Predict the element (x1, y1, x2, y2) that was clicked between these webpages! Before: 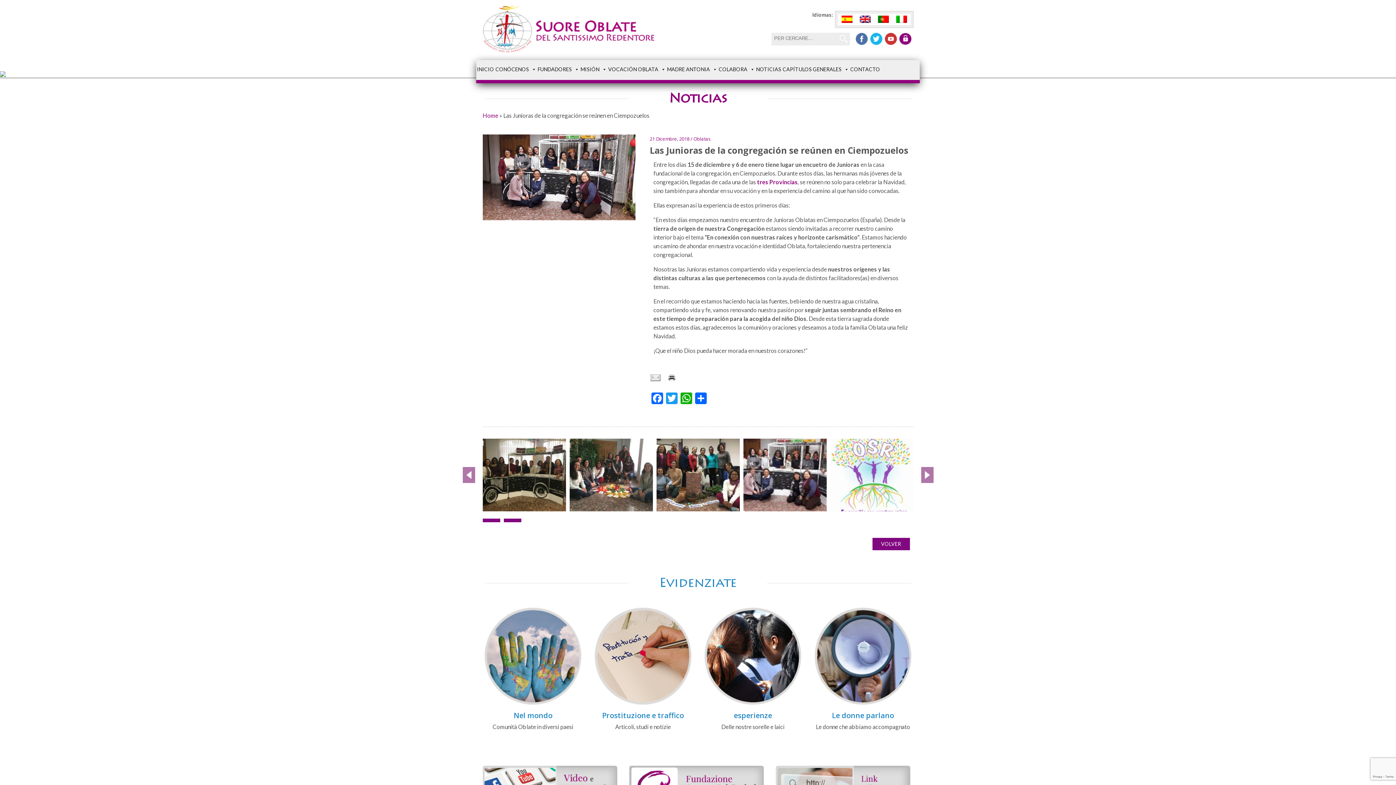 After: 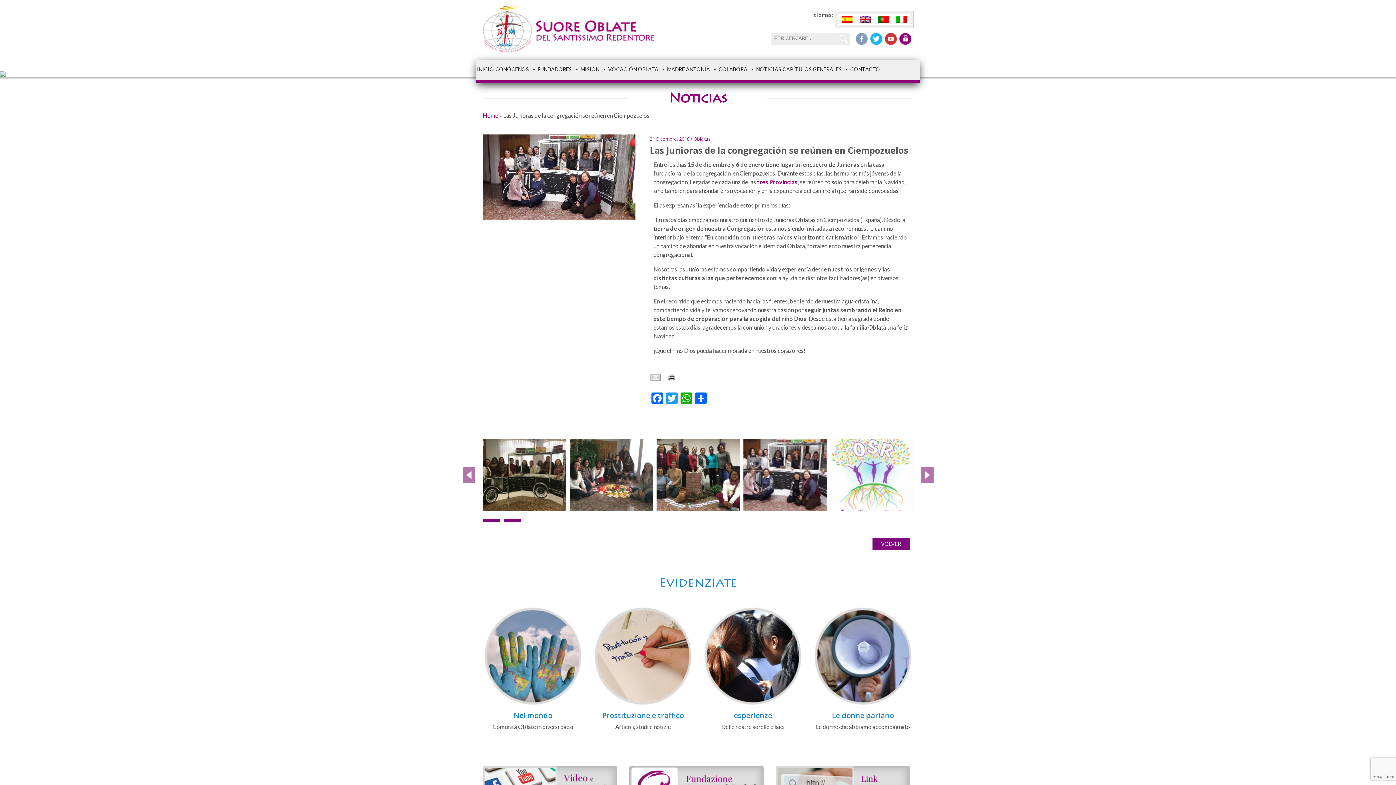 Action: bbox: (855, 32, 868, 45)